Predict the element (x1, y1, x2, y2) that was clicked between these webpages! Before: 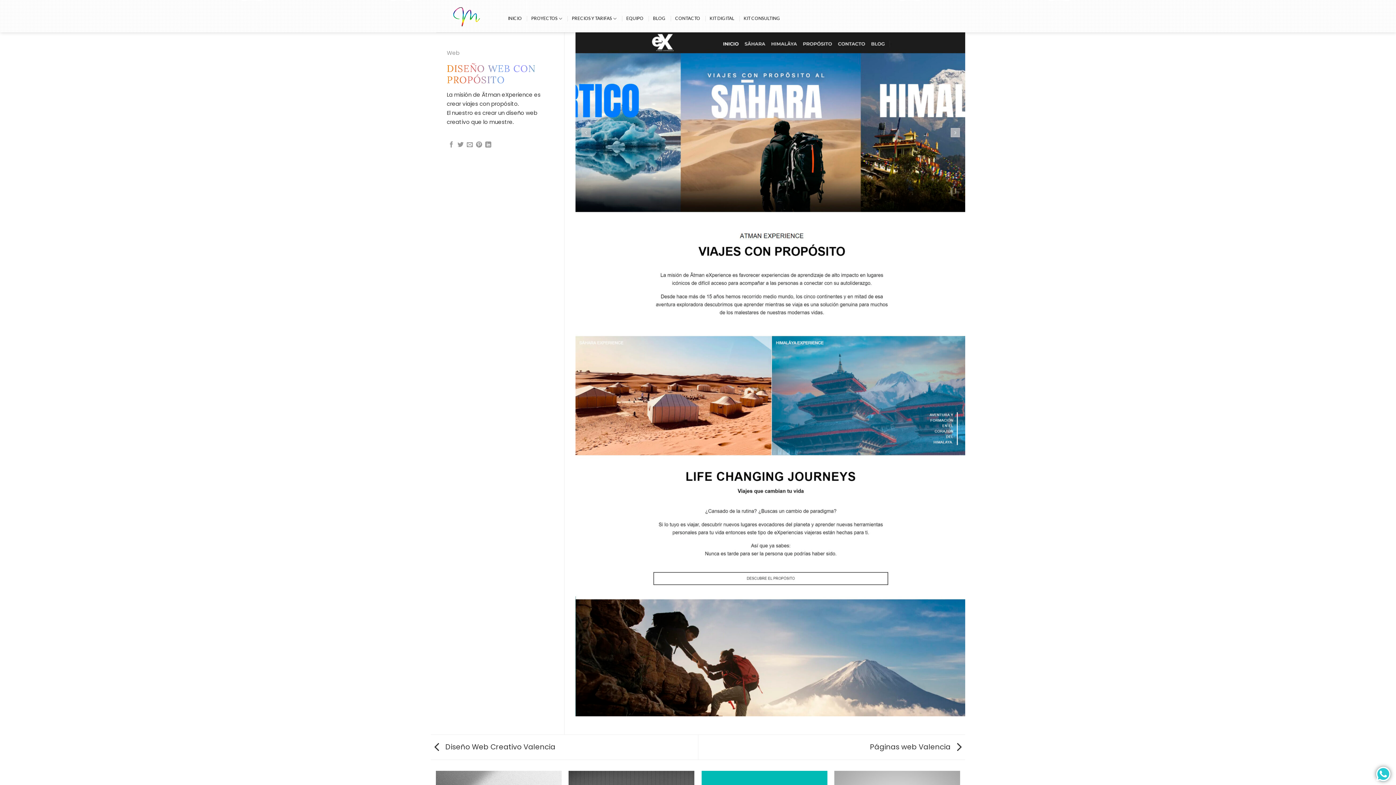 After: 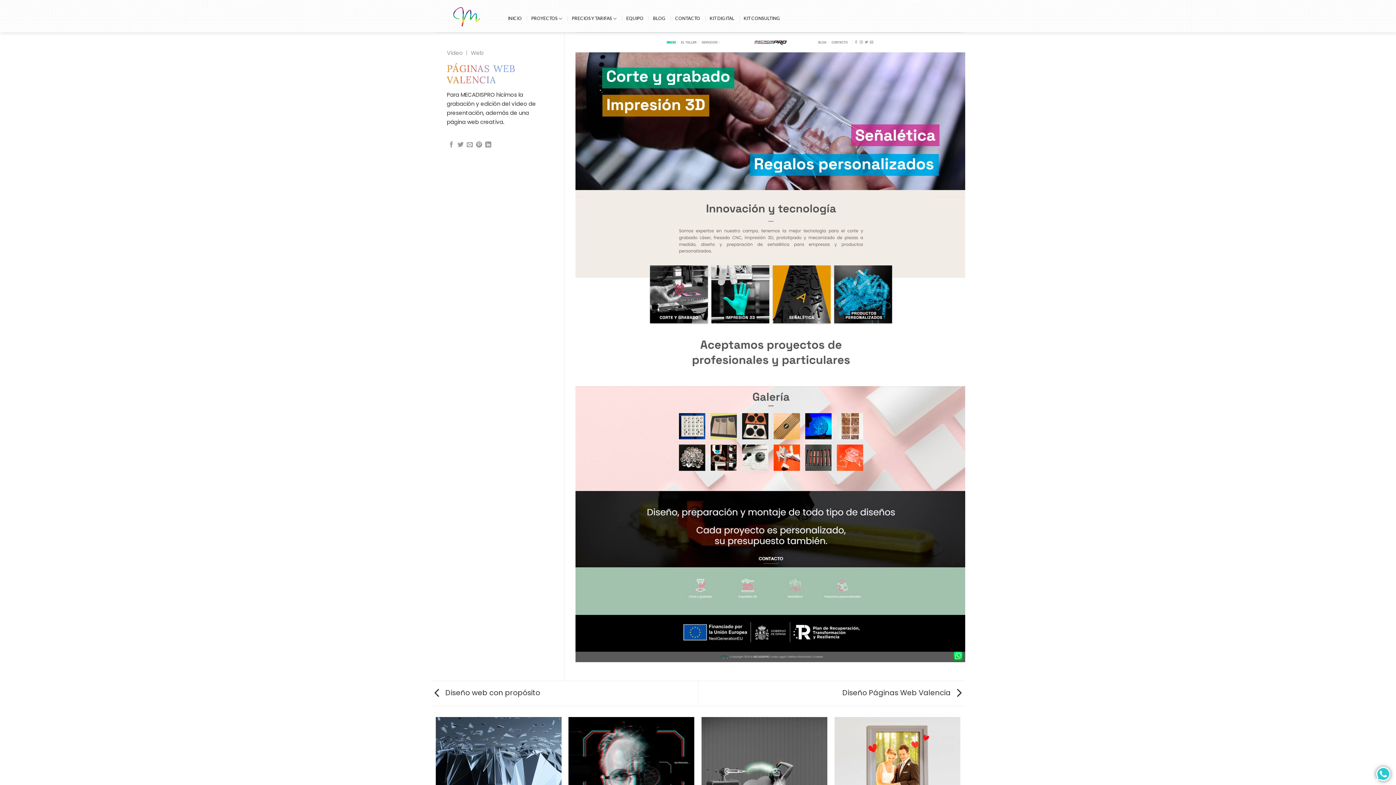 Action: bbox: (870, 742, 965, 752) label: Páginas web Valencia 